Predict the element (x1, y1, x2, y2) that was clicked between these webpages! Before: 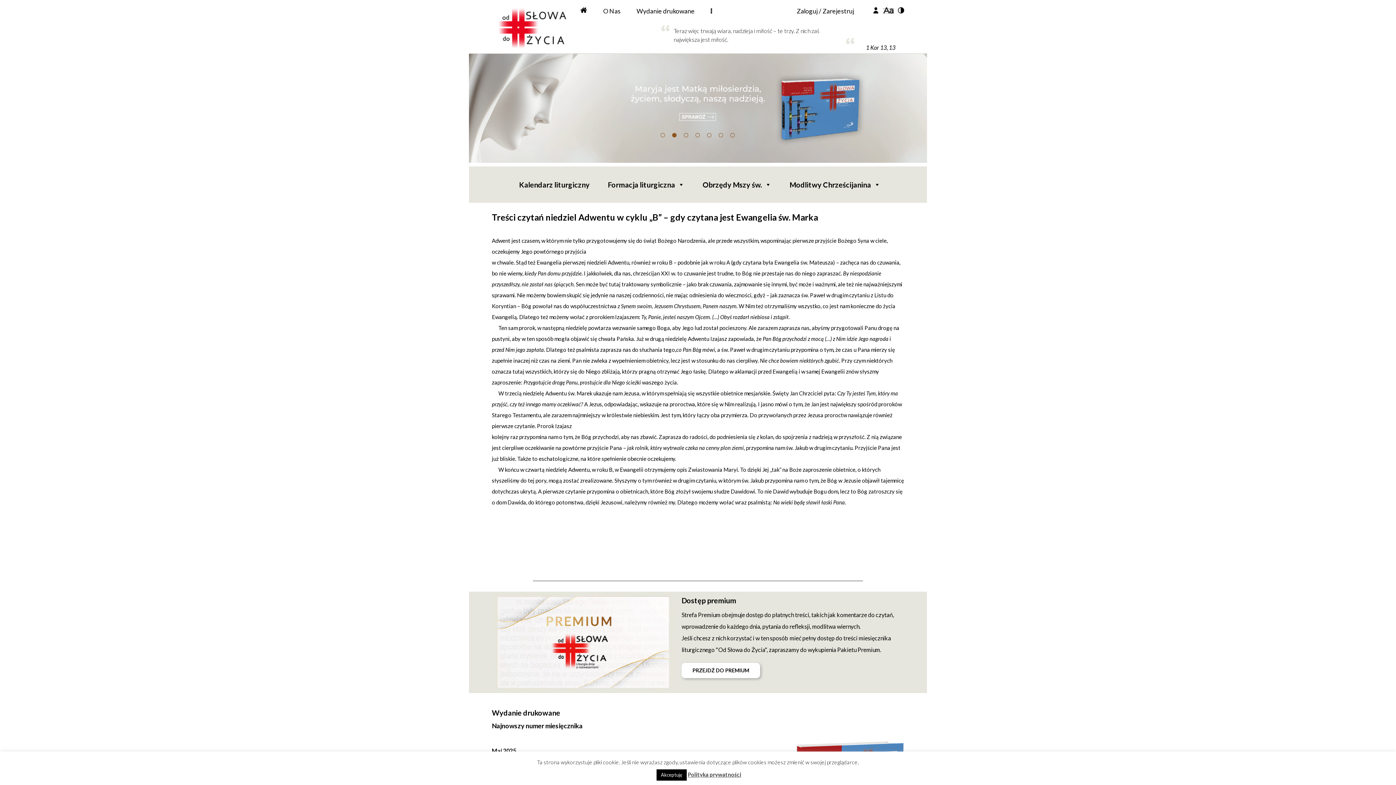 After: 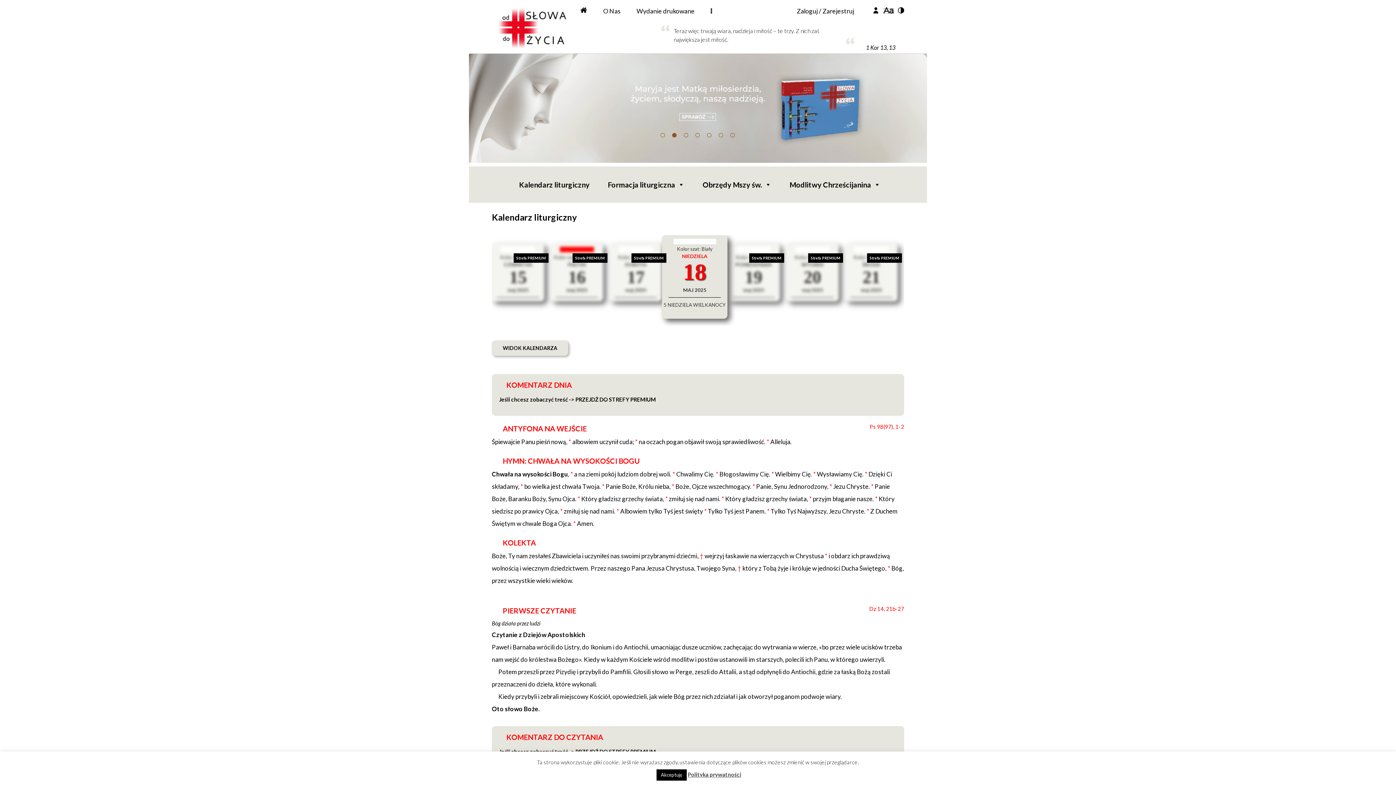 Action: bbox: (496, 2, 590, 50)